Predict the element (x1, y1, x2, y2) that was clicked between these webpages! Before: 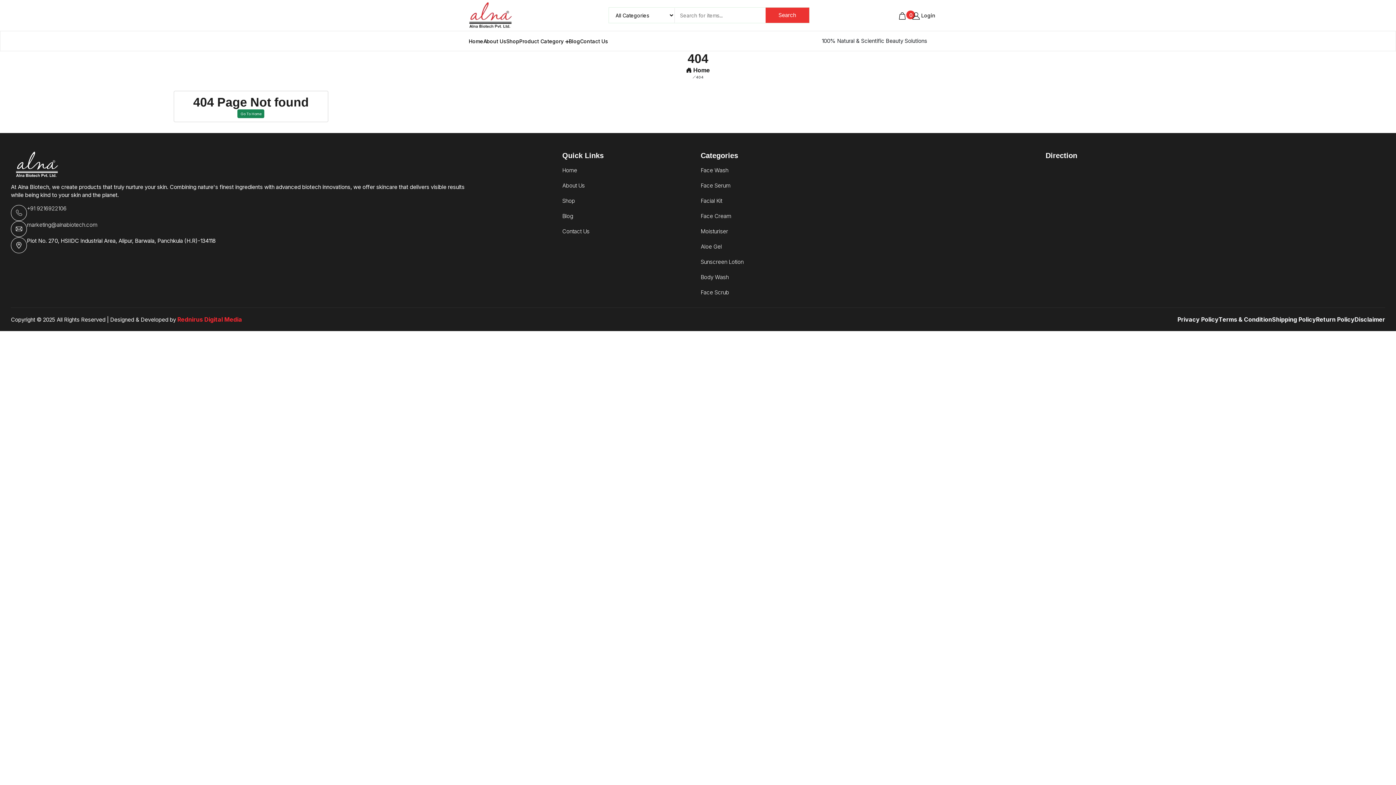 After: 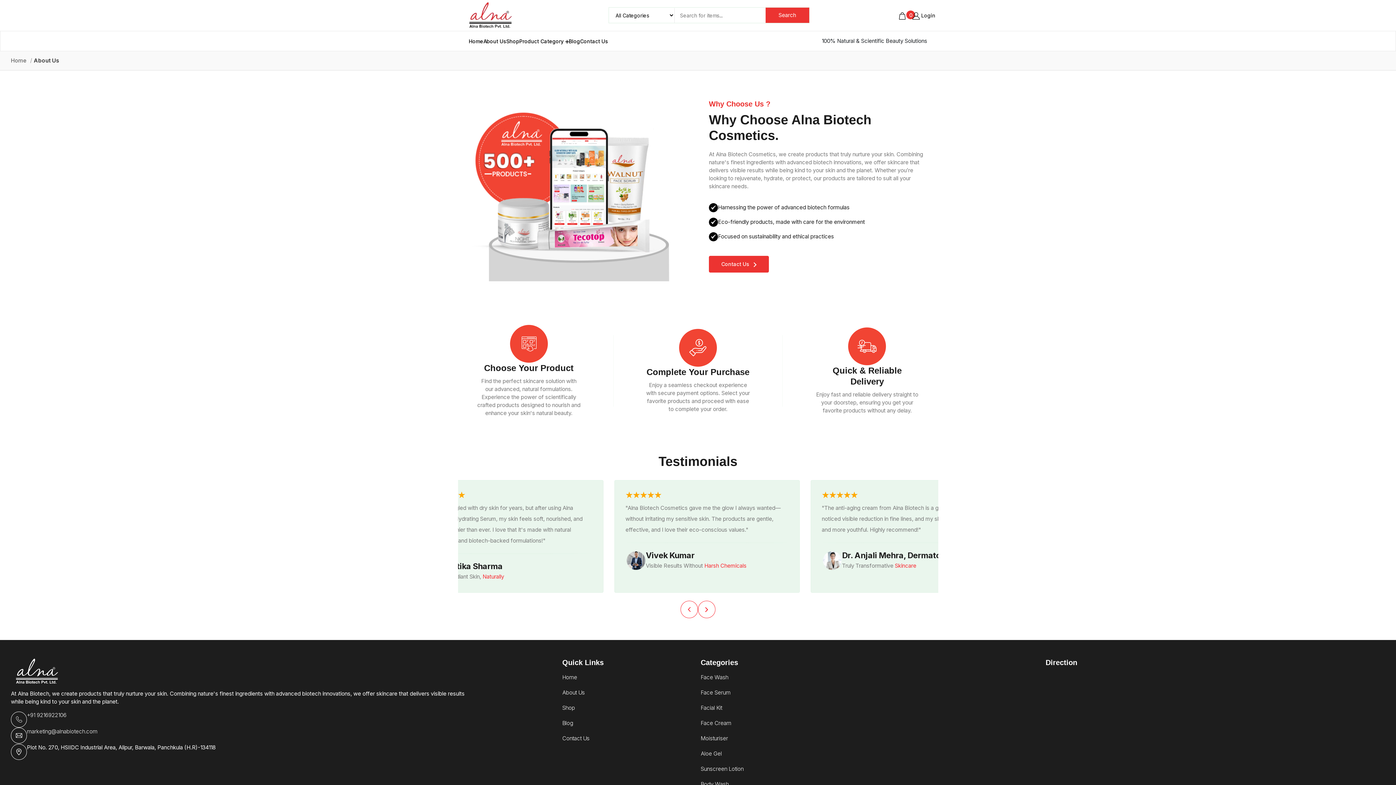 Action: label: About Us bbox: (562, 182, 584, 189)